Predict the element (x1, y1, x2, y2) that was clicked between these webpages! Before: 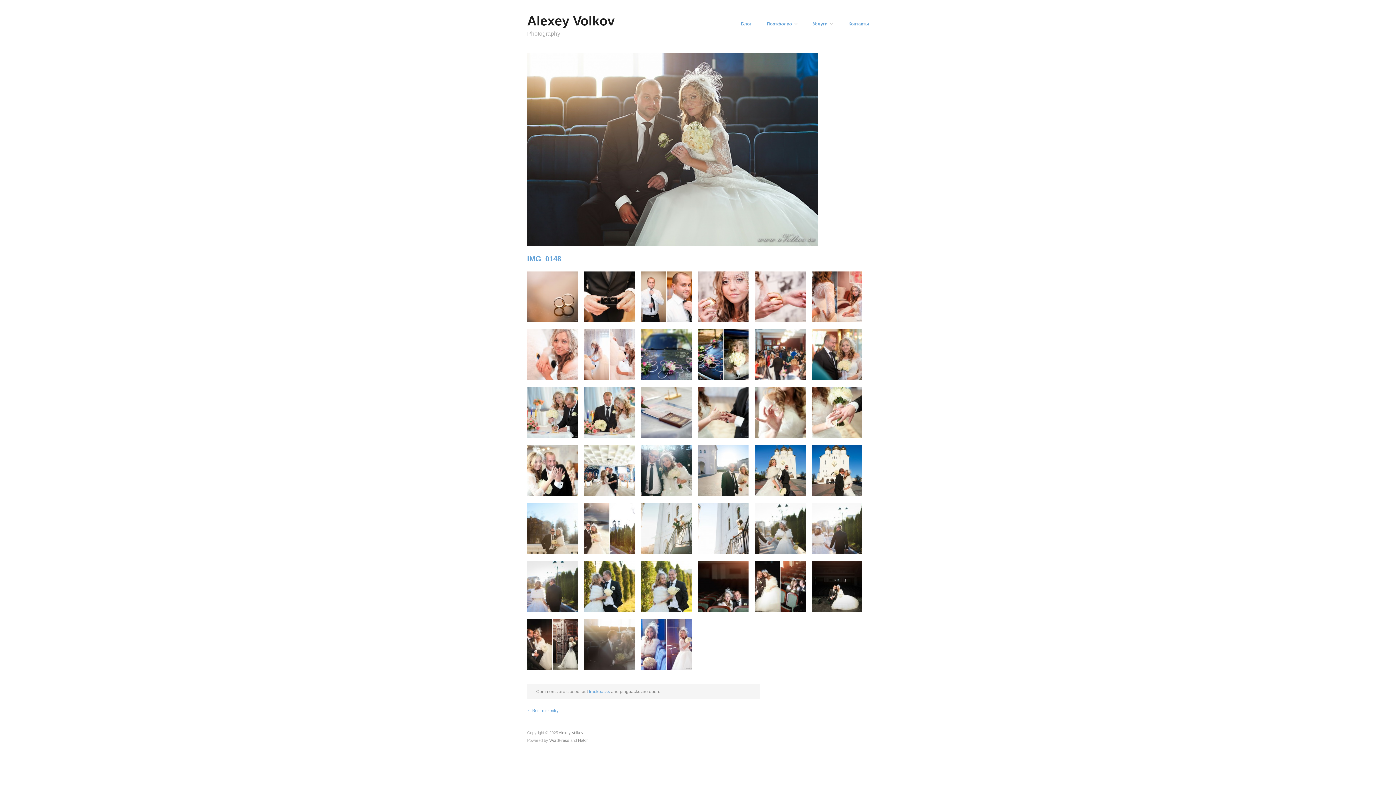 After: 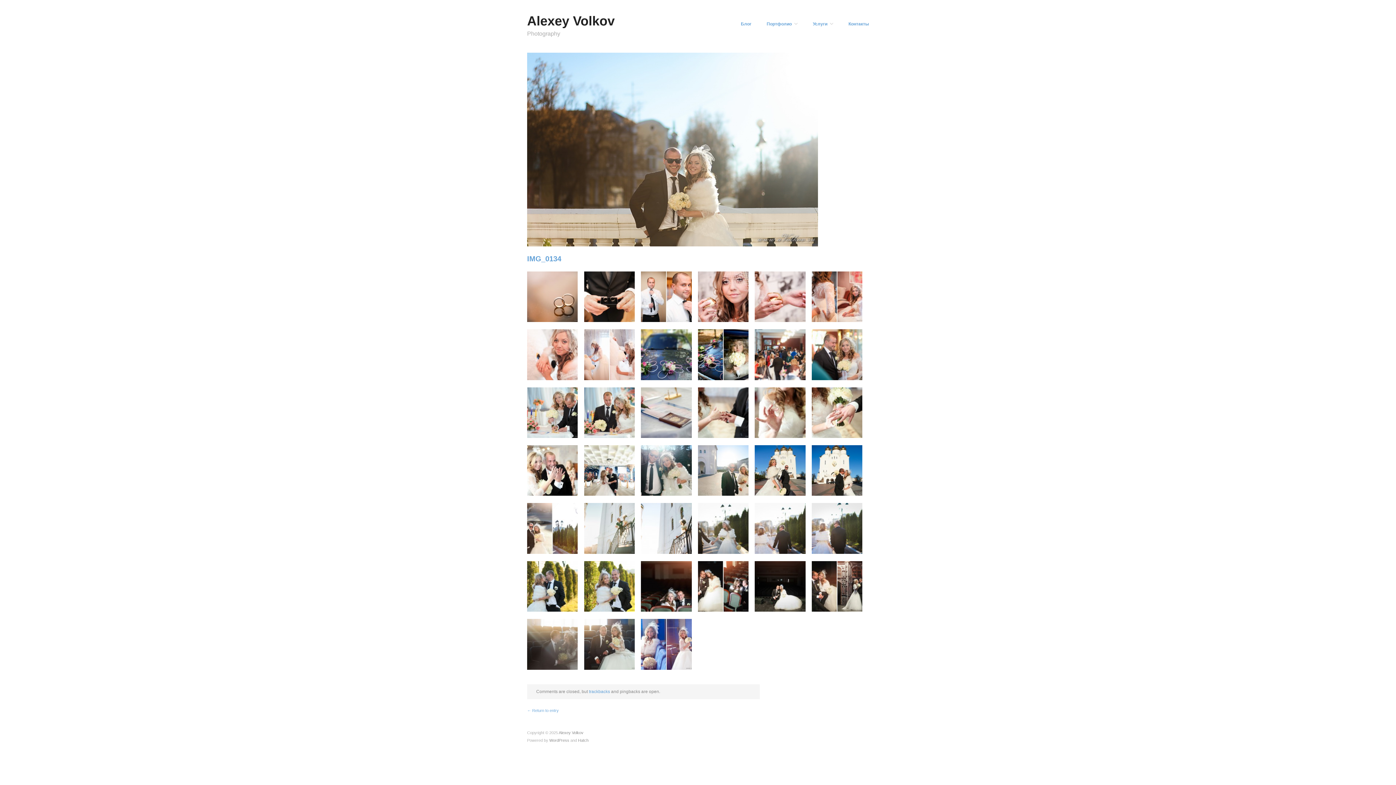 Action: bbox: (527, 525, 577, 531)